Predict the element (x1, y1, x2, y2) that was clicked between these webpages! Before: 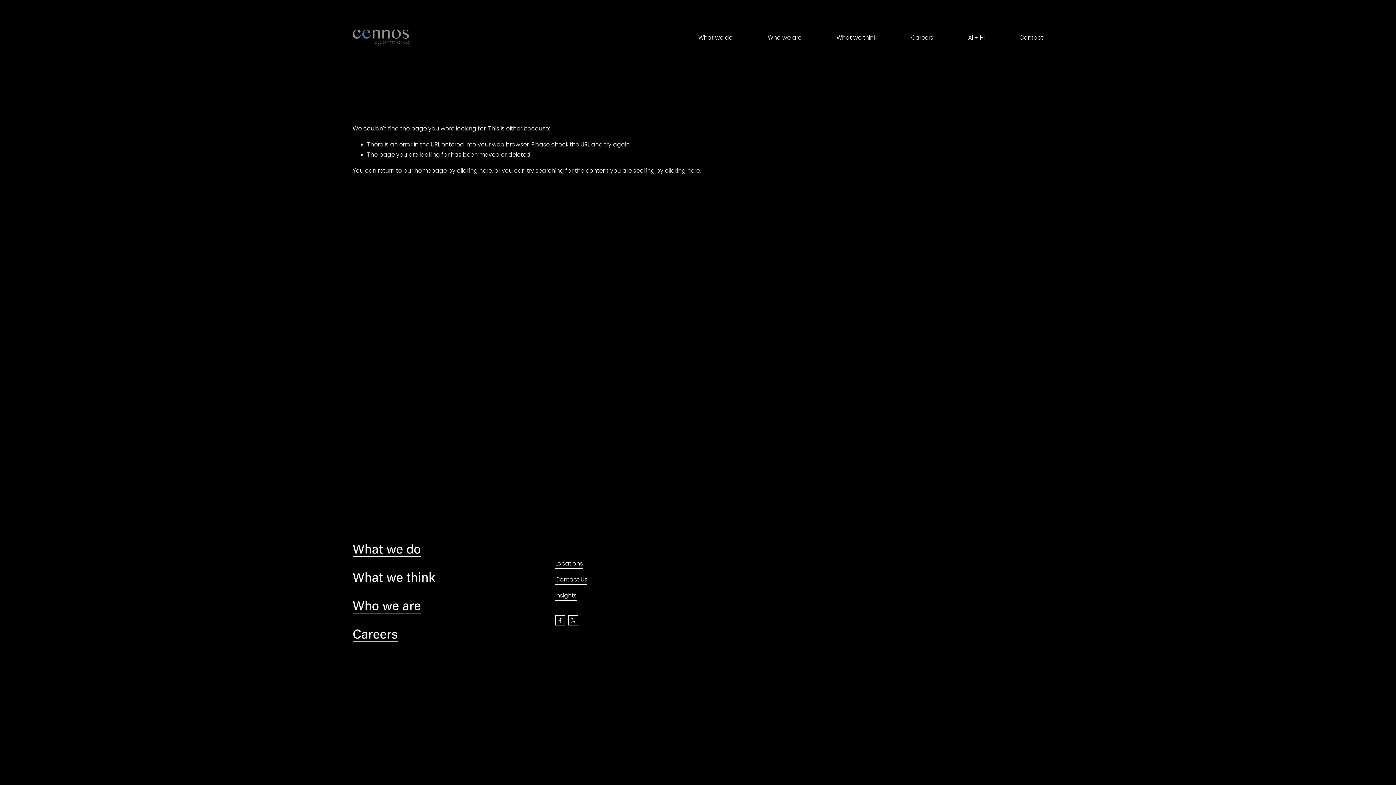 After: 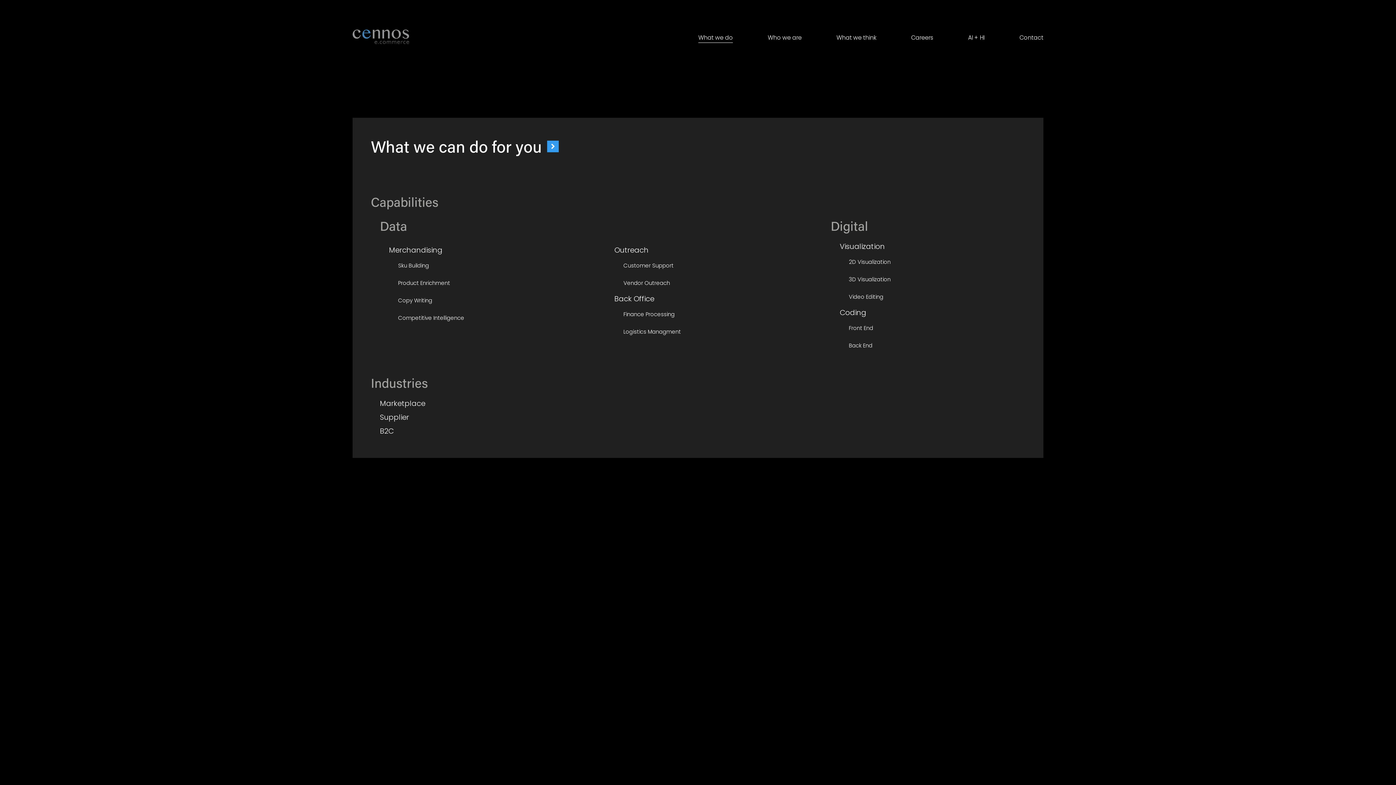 Action: bbox: (352, 540, 421, 556) label: What we do